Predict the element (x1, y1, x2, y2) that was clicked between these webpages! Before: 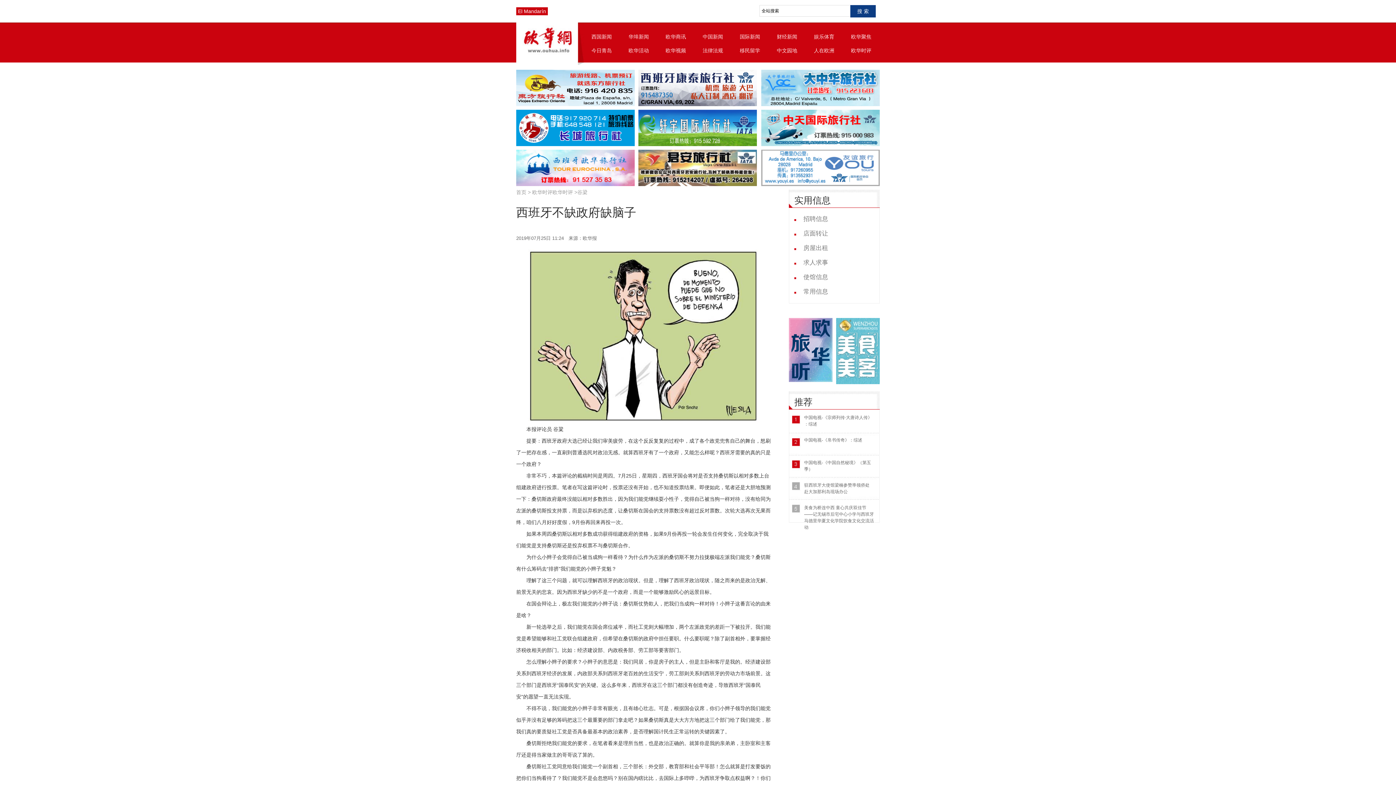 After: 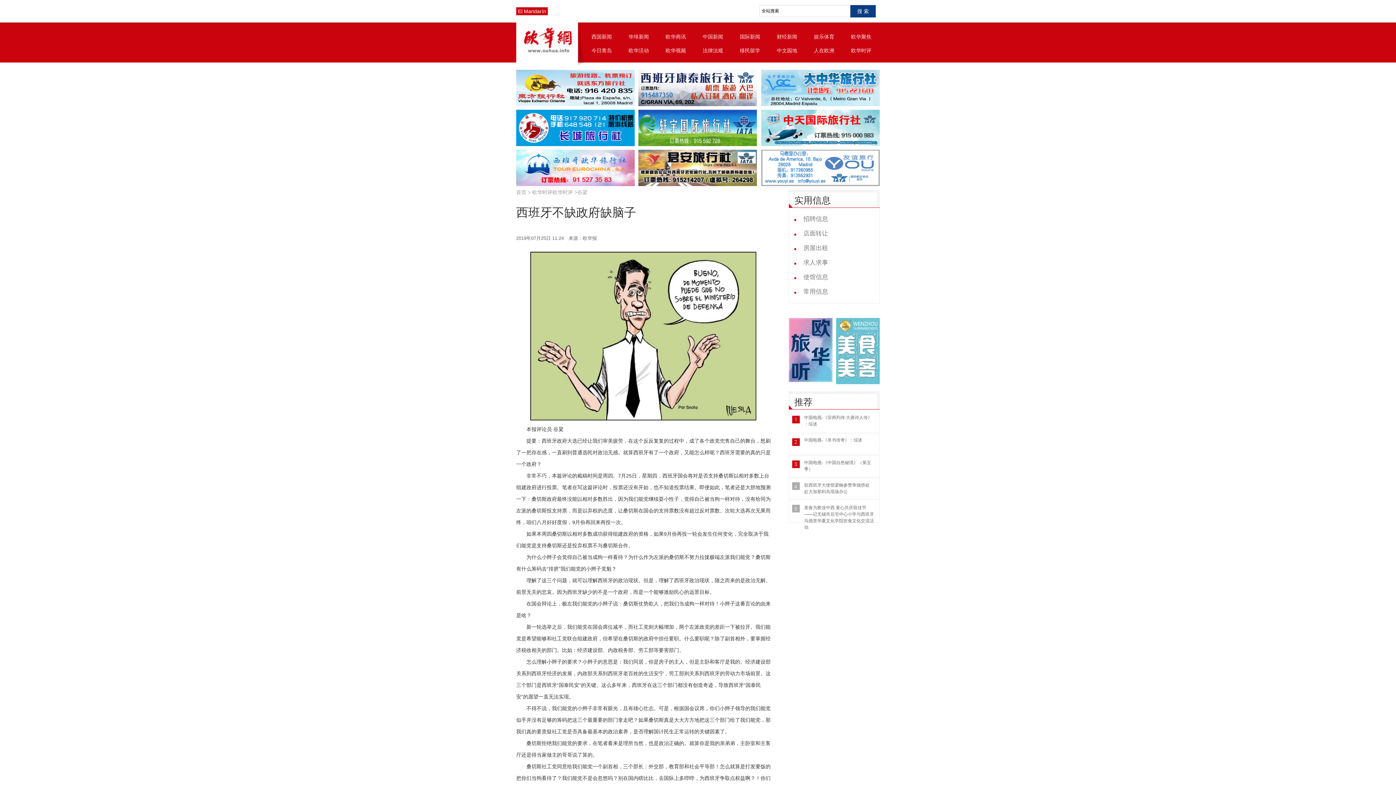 Action: bbox: (761, 182, 880, 187)